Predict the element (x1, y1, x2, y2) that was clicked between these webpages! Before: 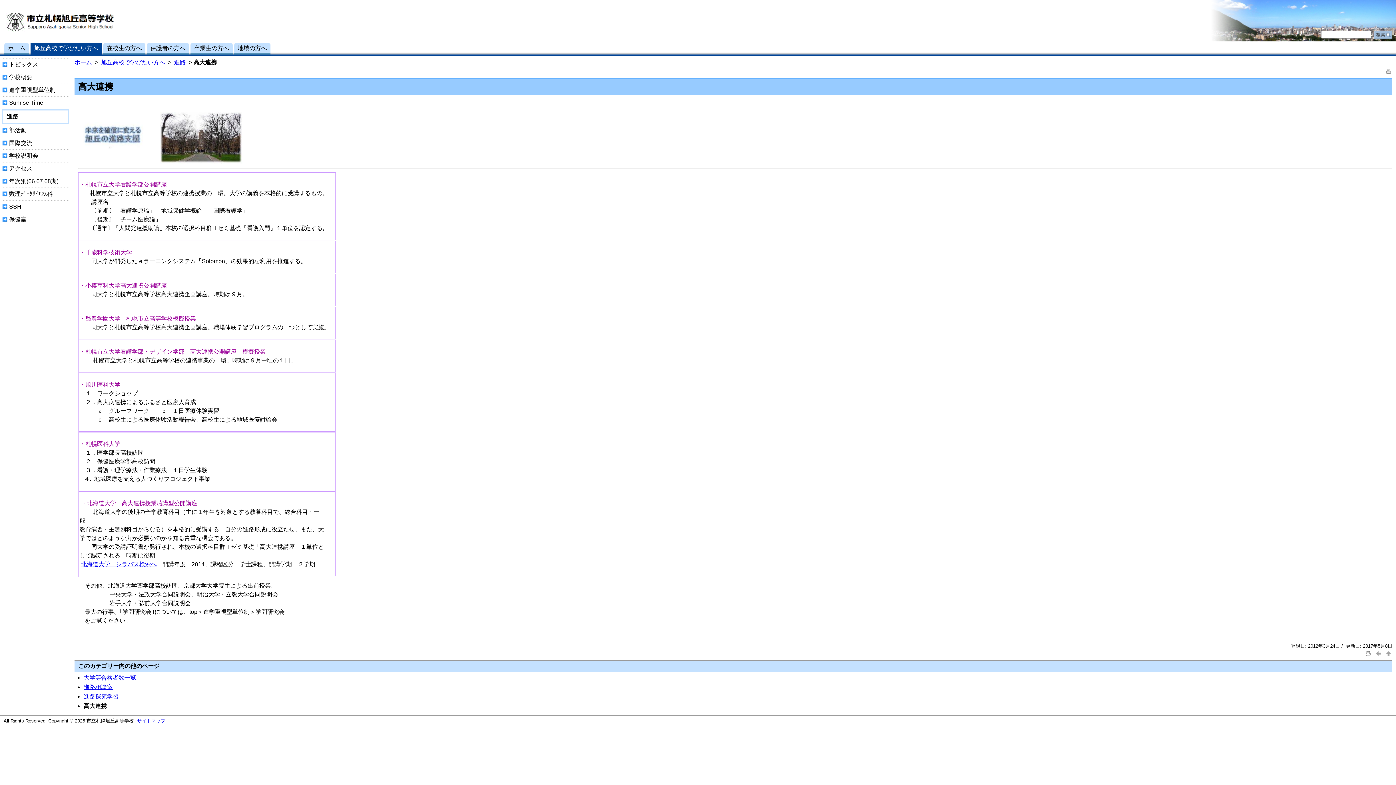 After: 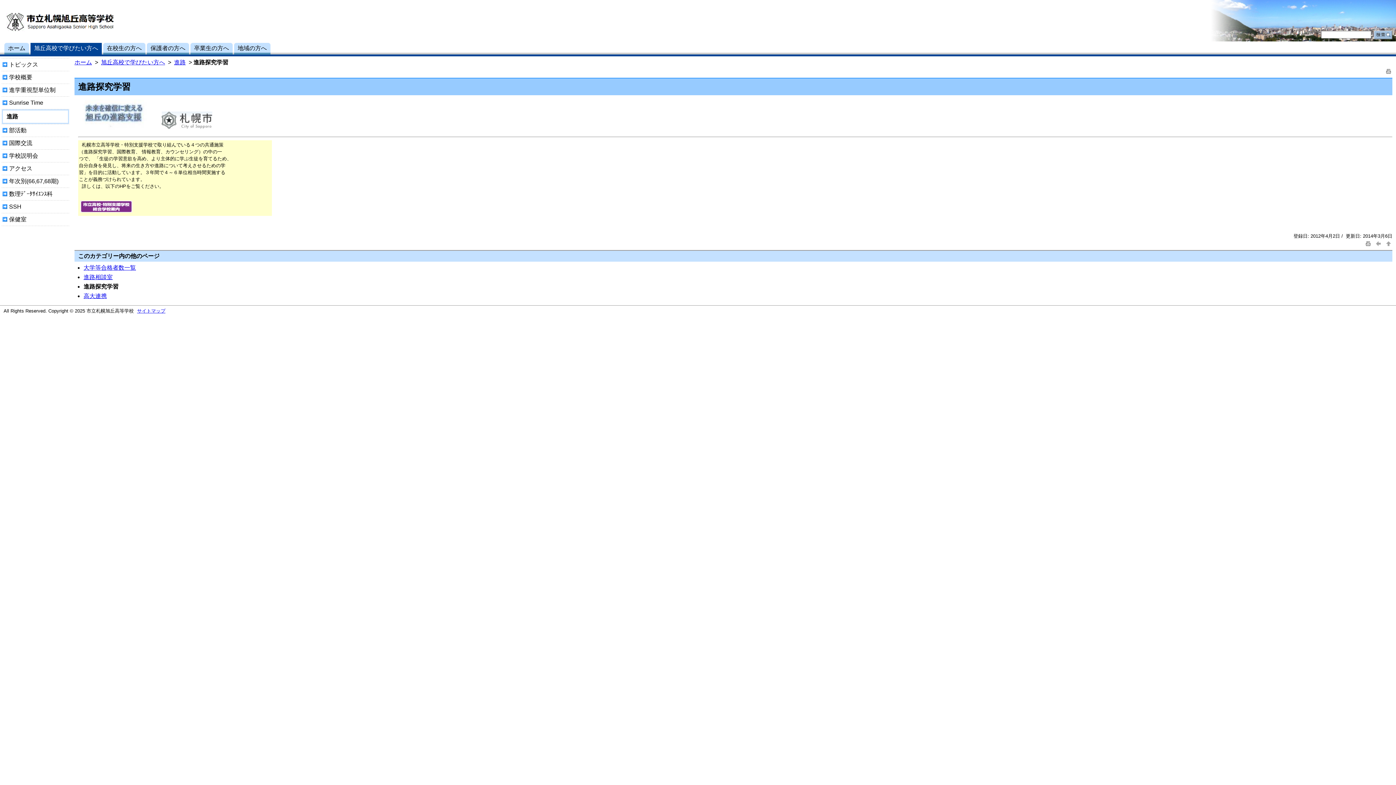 Action: label: 進路探究学習 bbox: (83, 693, 118, 700)